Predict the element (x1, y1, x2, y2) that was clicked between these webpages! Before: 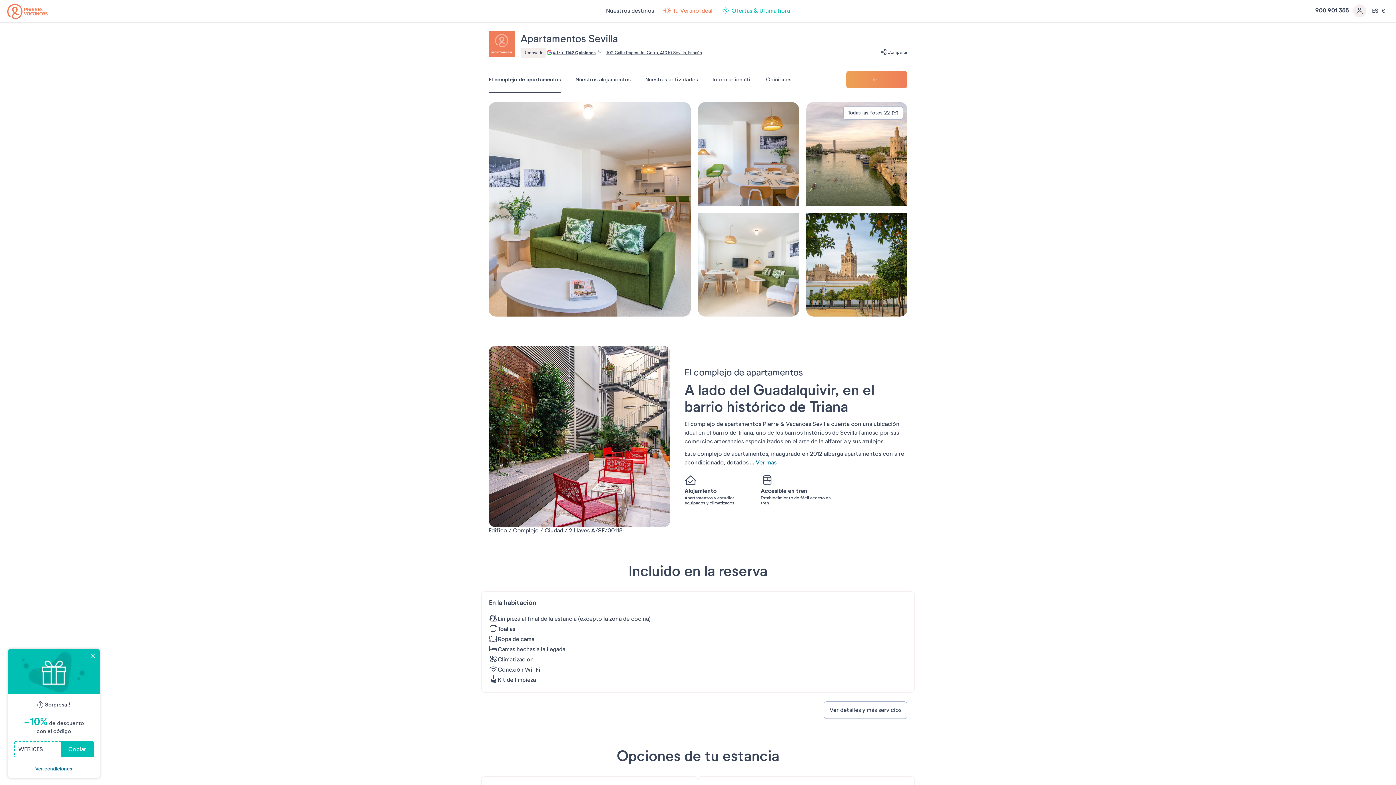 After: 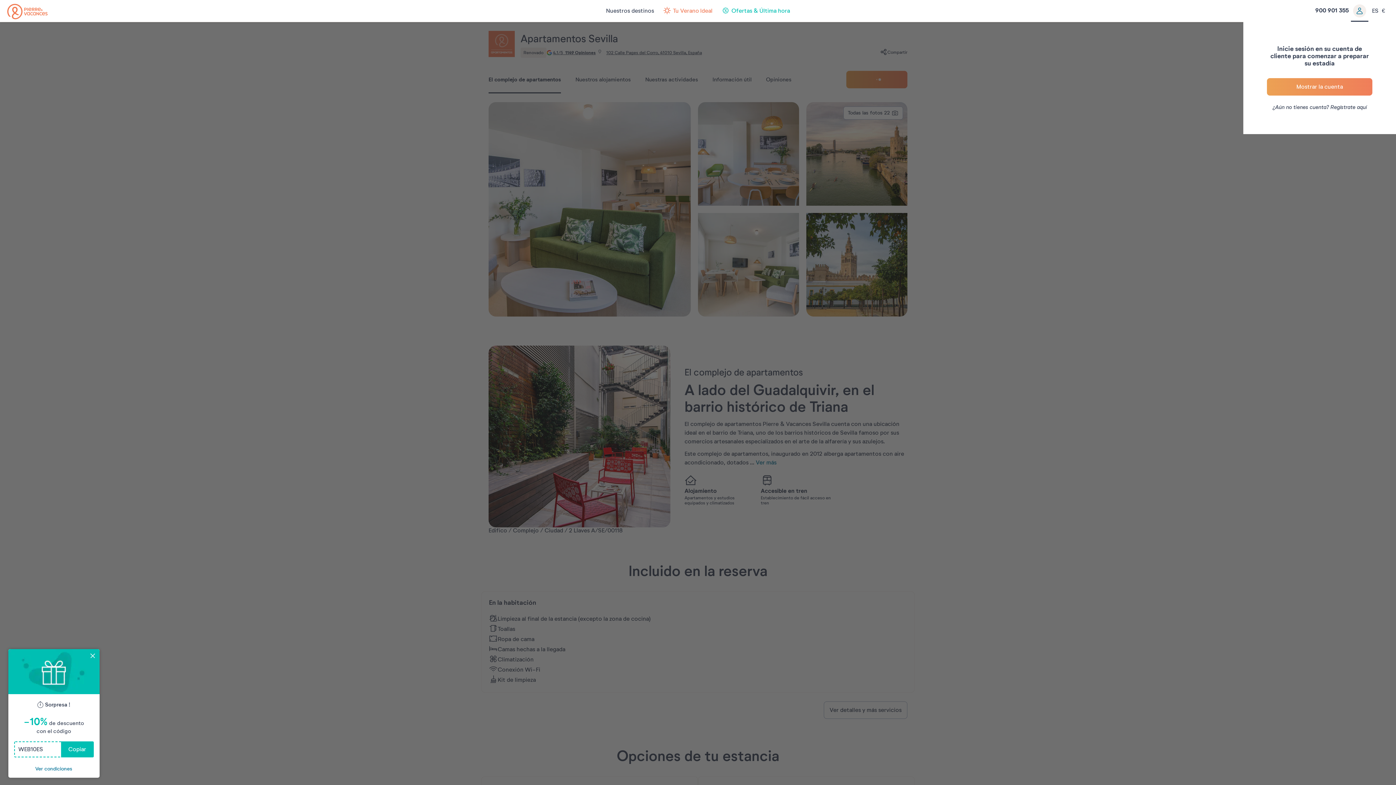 Action: bbox: (1351, 0, 1368, 21)